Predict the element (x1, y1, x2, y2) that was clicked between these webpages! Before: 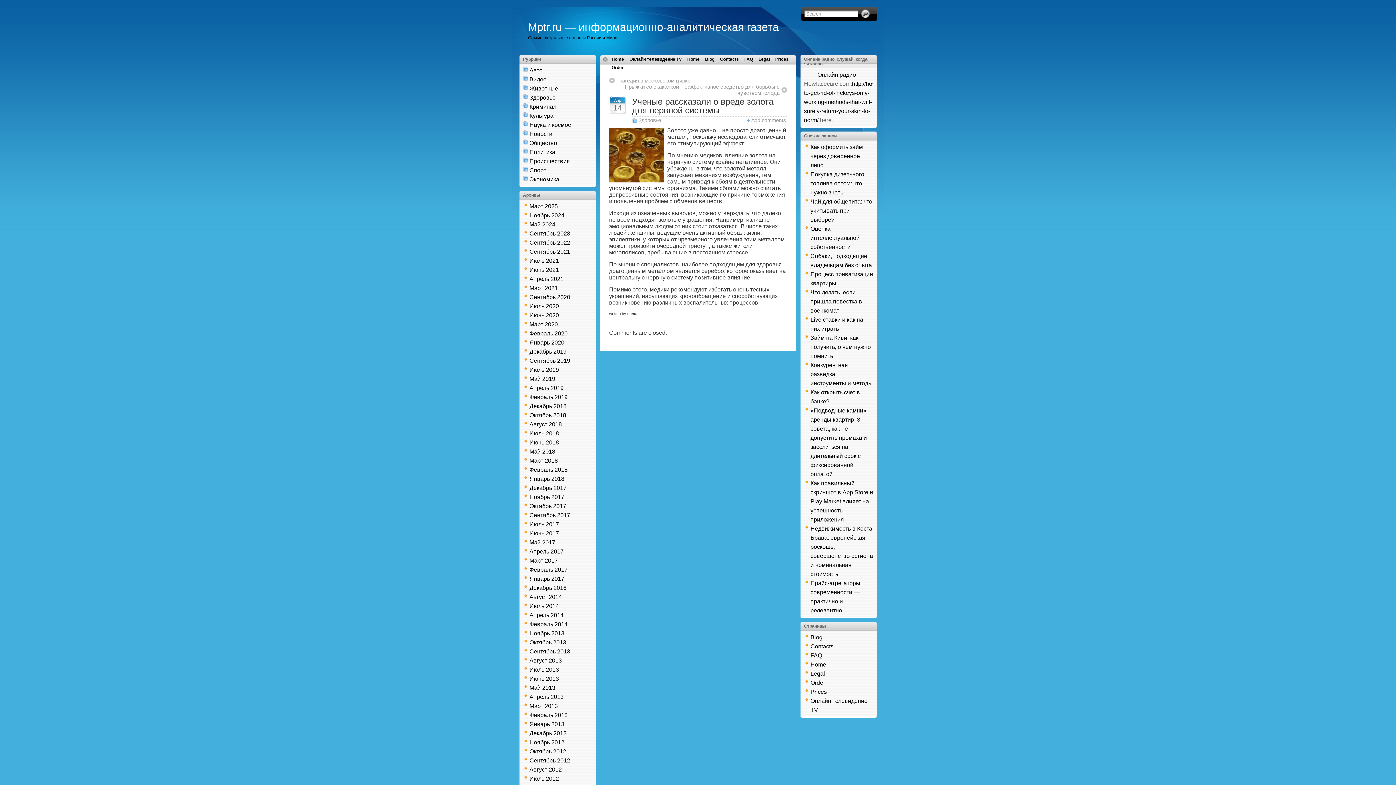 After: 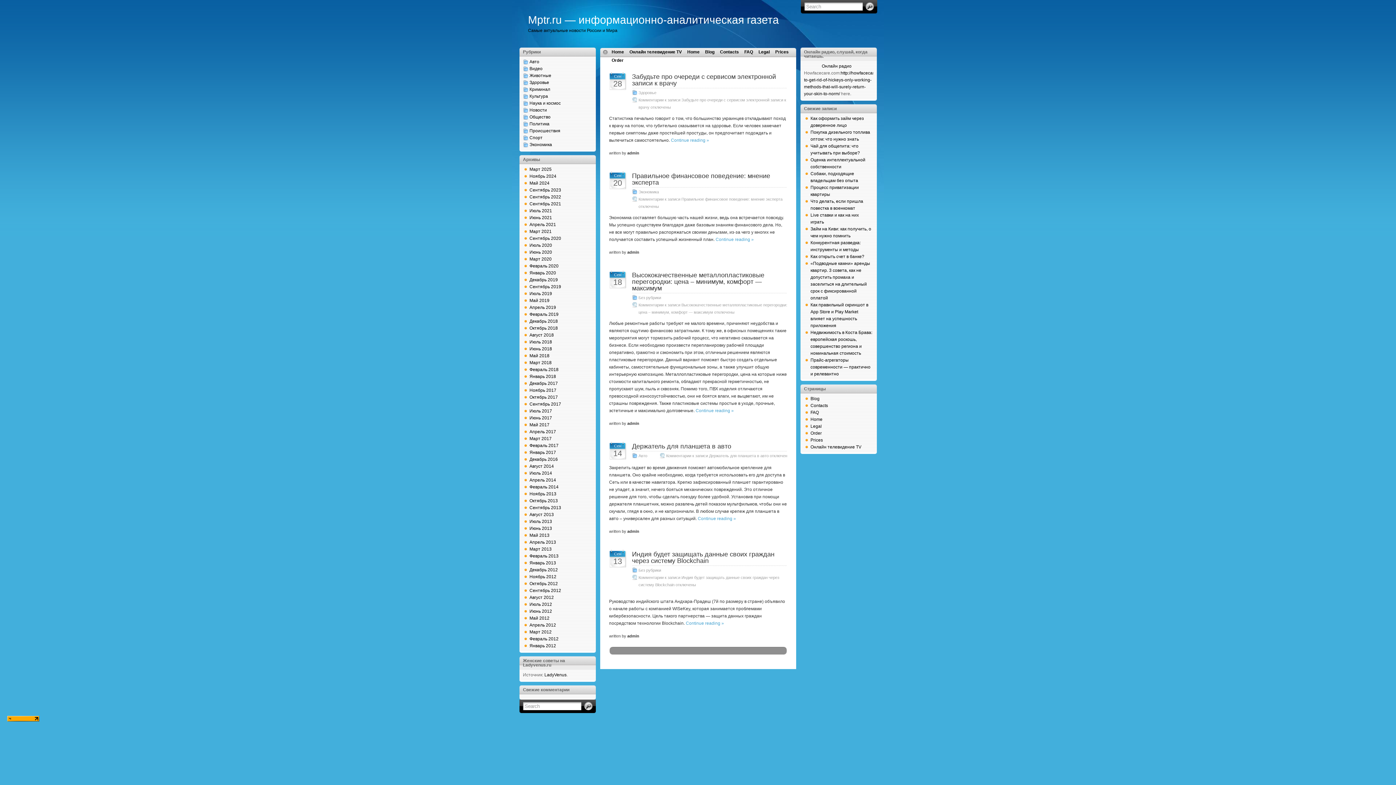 Action: bbox: (529, 512, 570, 518) label: Сентябрь 2017